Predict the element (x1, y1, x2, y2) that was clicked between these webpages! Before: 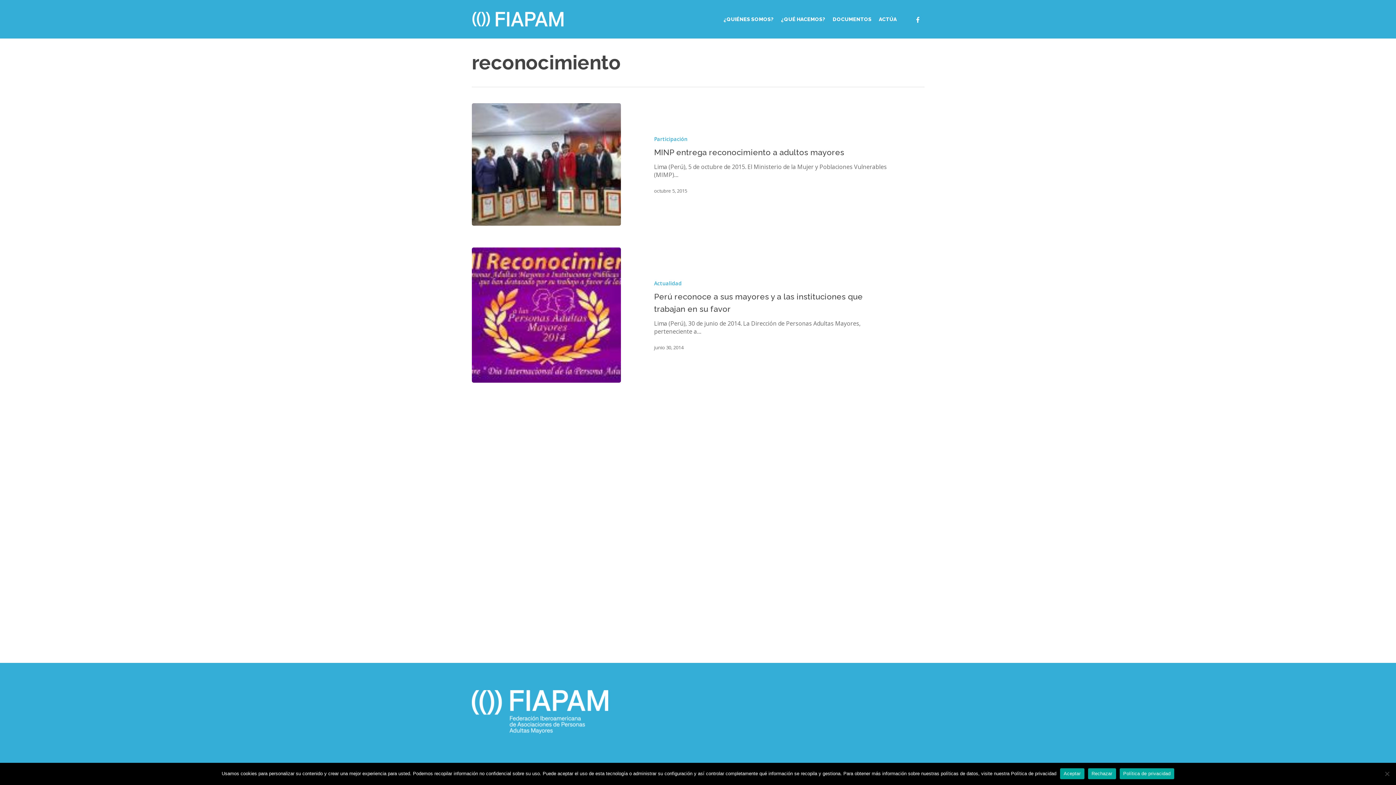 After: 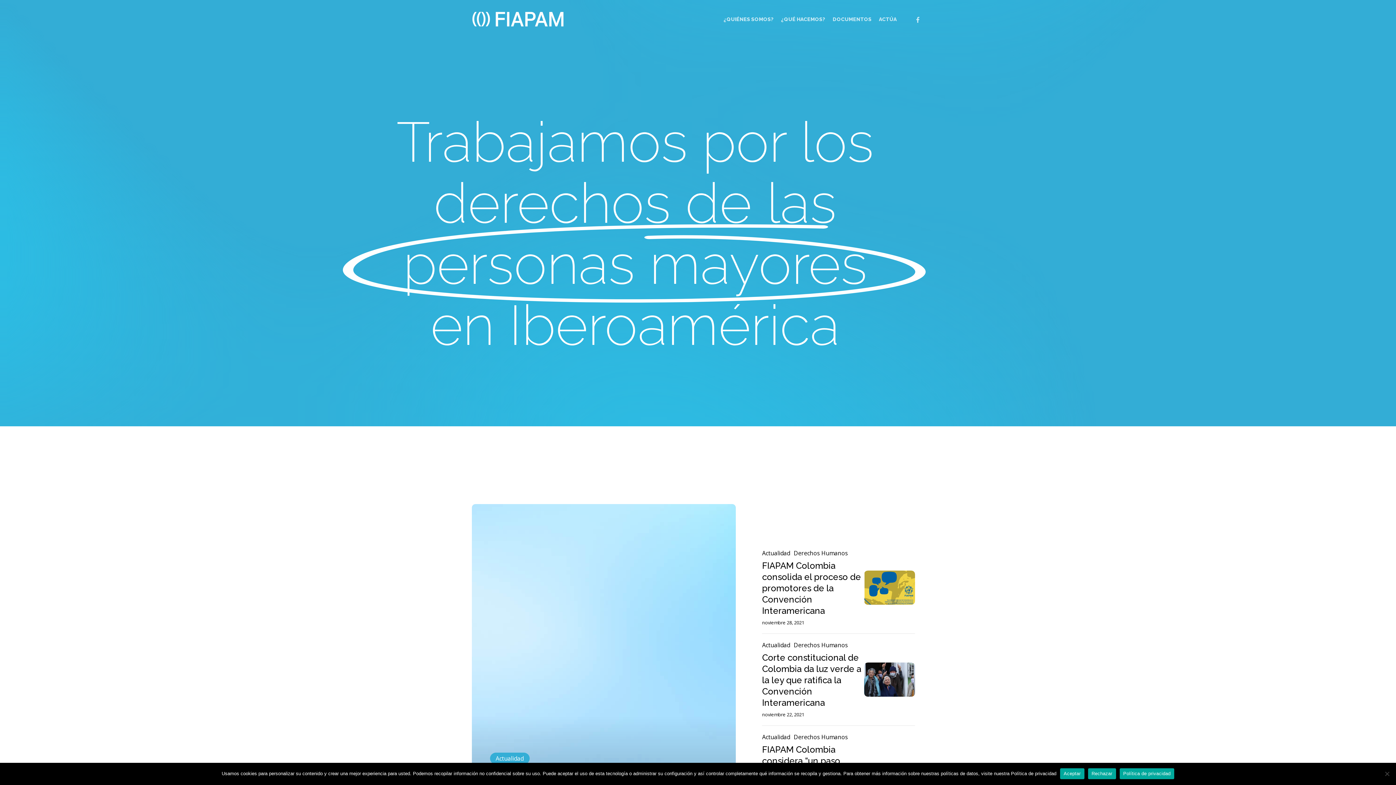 Action: bbox: (471, 10, 564, 28)